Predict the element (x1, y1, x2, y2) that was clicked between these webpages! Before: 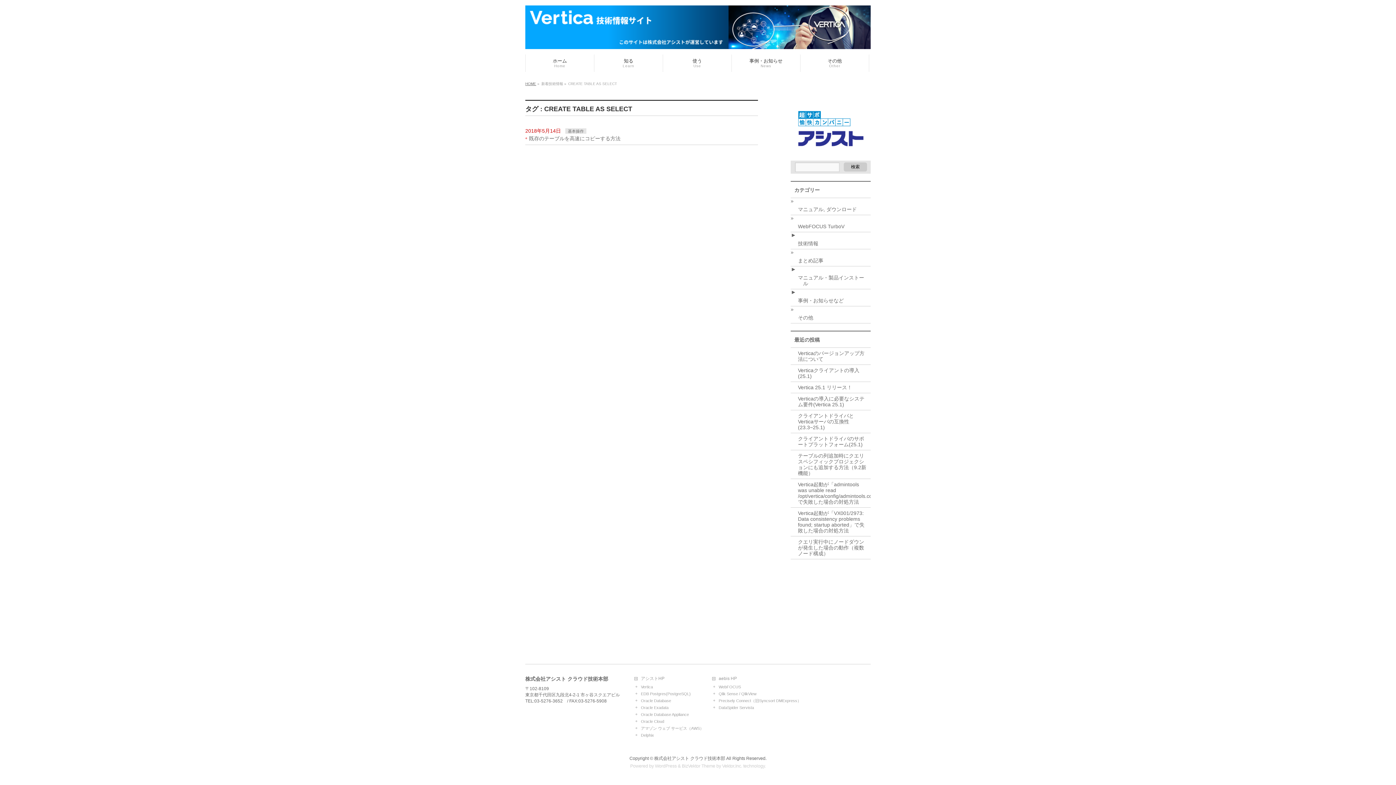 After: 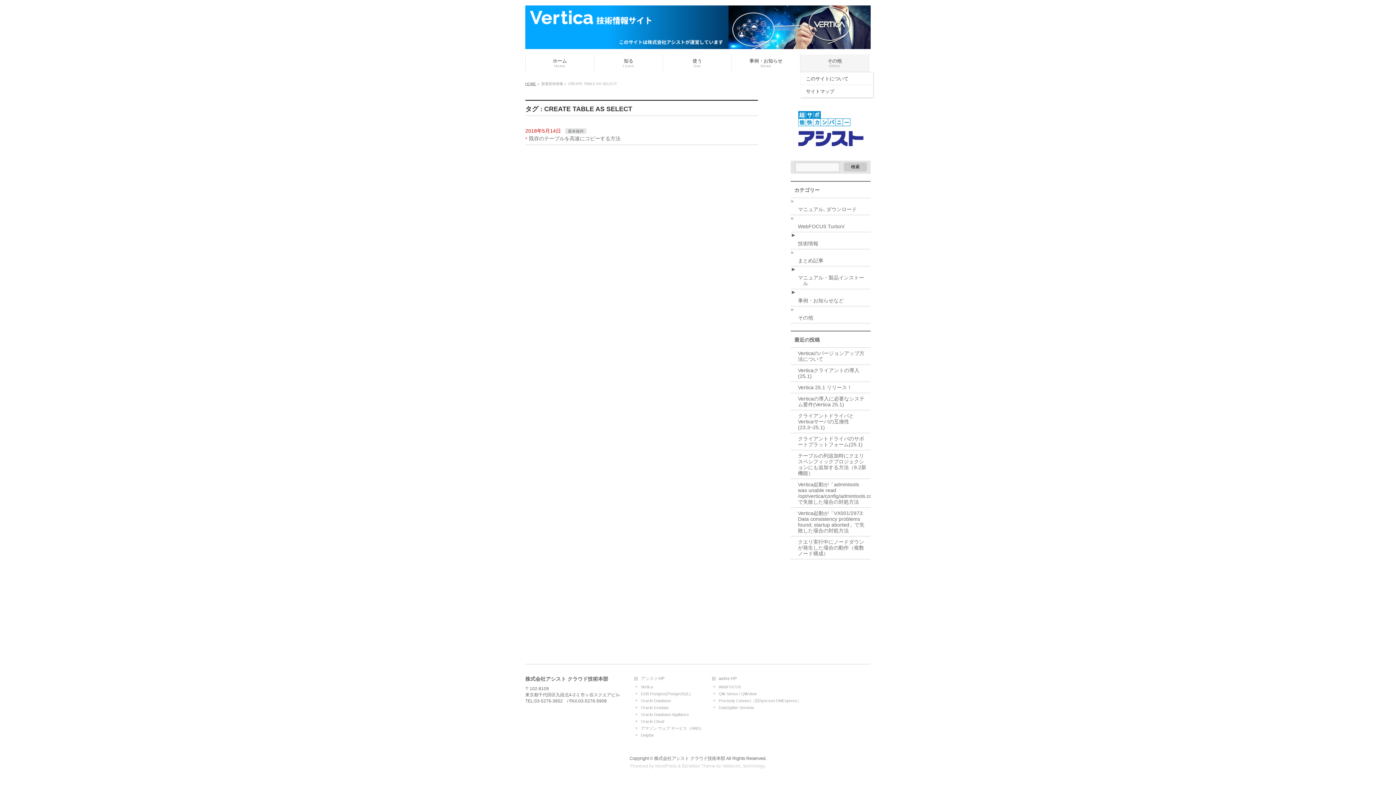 Action: bbox: (800, 54, 869, 72) label: その他
Other